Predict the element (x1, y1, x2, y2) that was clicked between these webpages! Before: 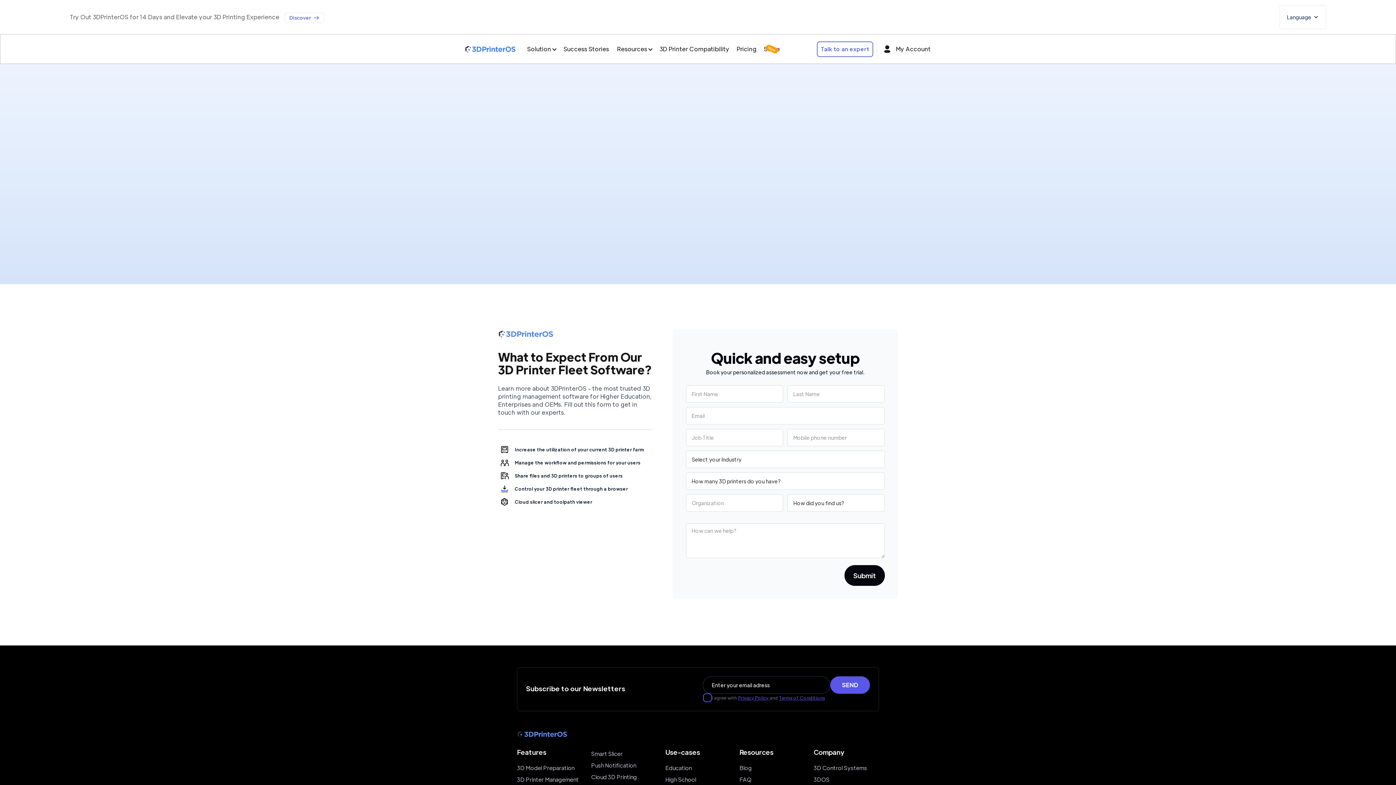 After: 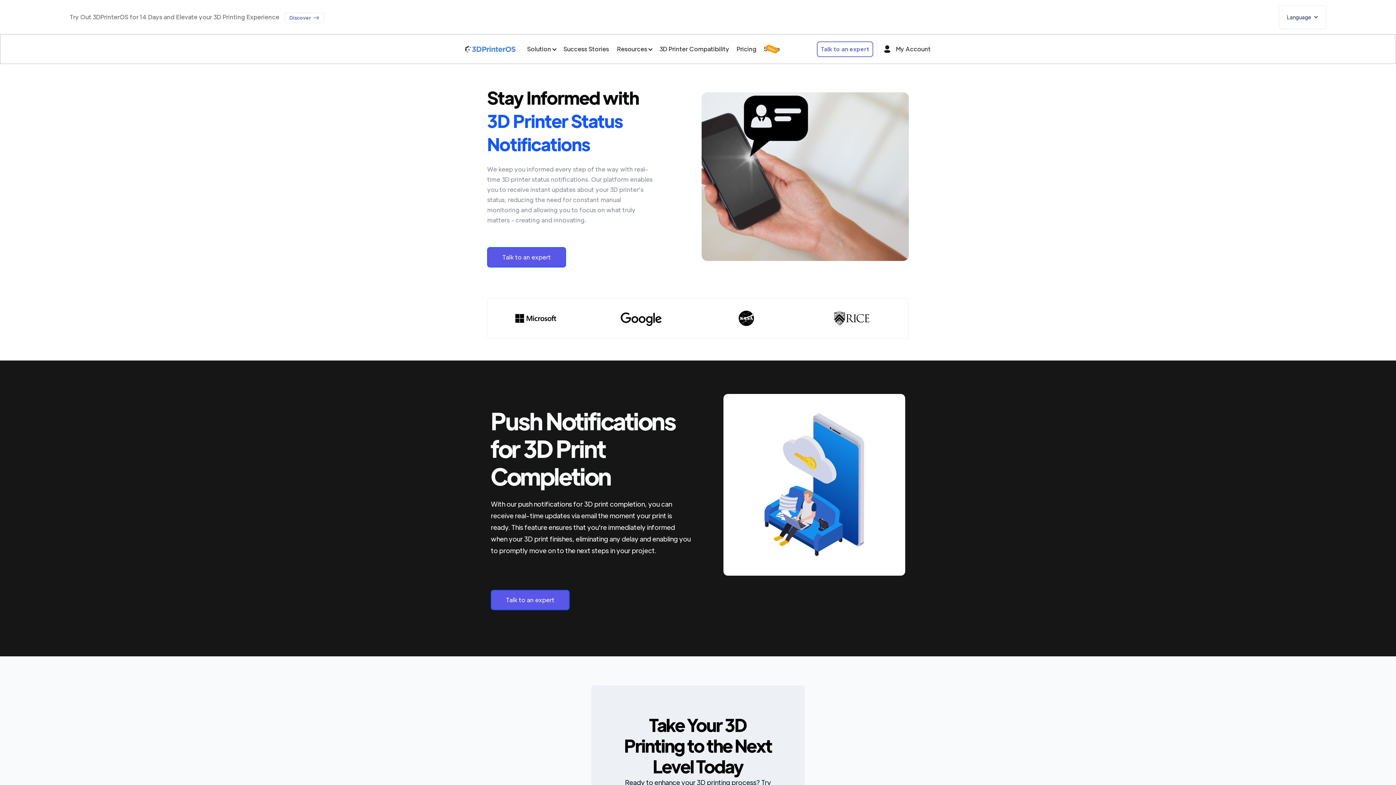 Action: bbox: (591, 760, 636, 771) label: Push Notification